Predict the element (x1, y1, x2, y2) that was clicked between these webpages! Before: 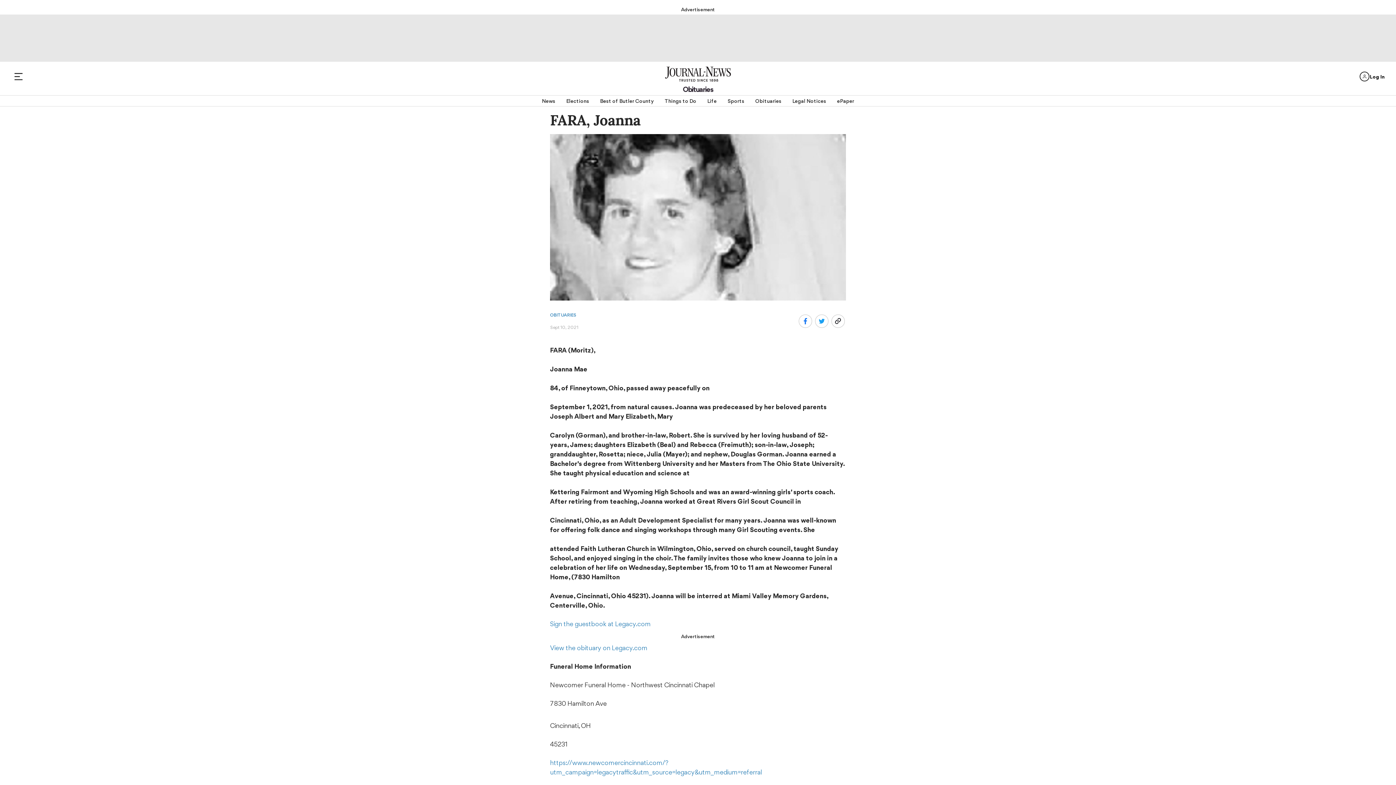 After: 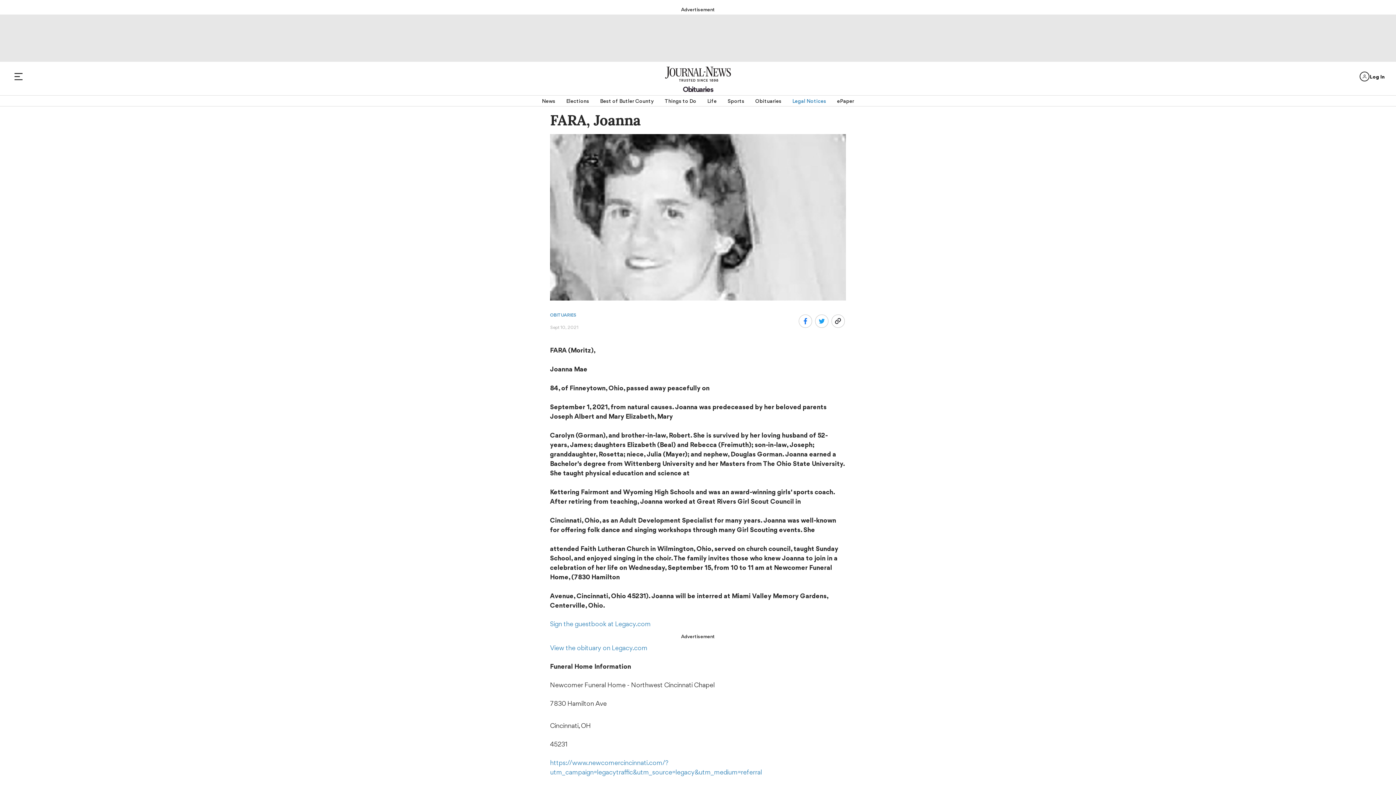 Action: bbox: (792, 95, 826, 106) label: Legal Notices